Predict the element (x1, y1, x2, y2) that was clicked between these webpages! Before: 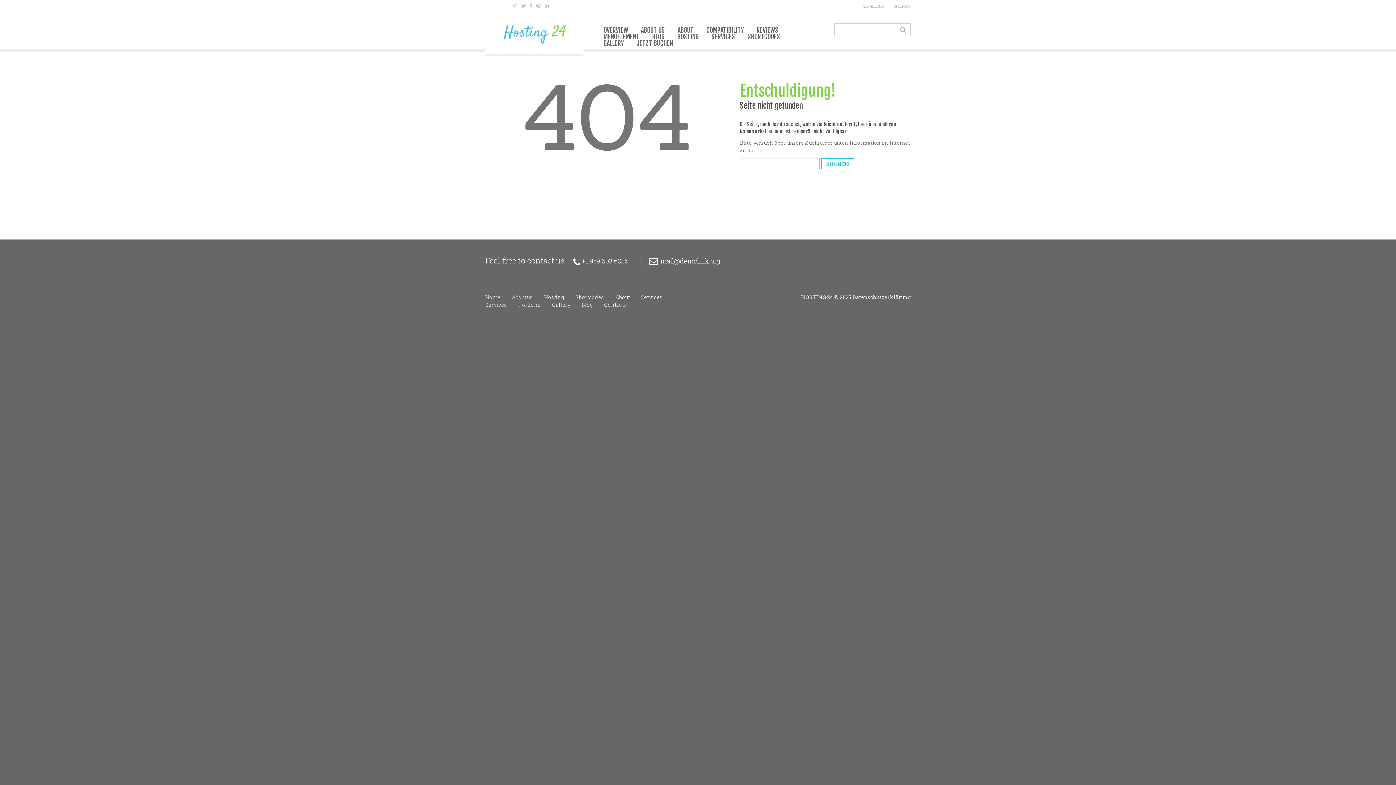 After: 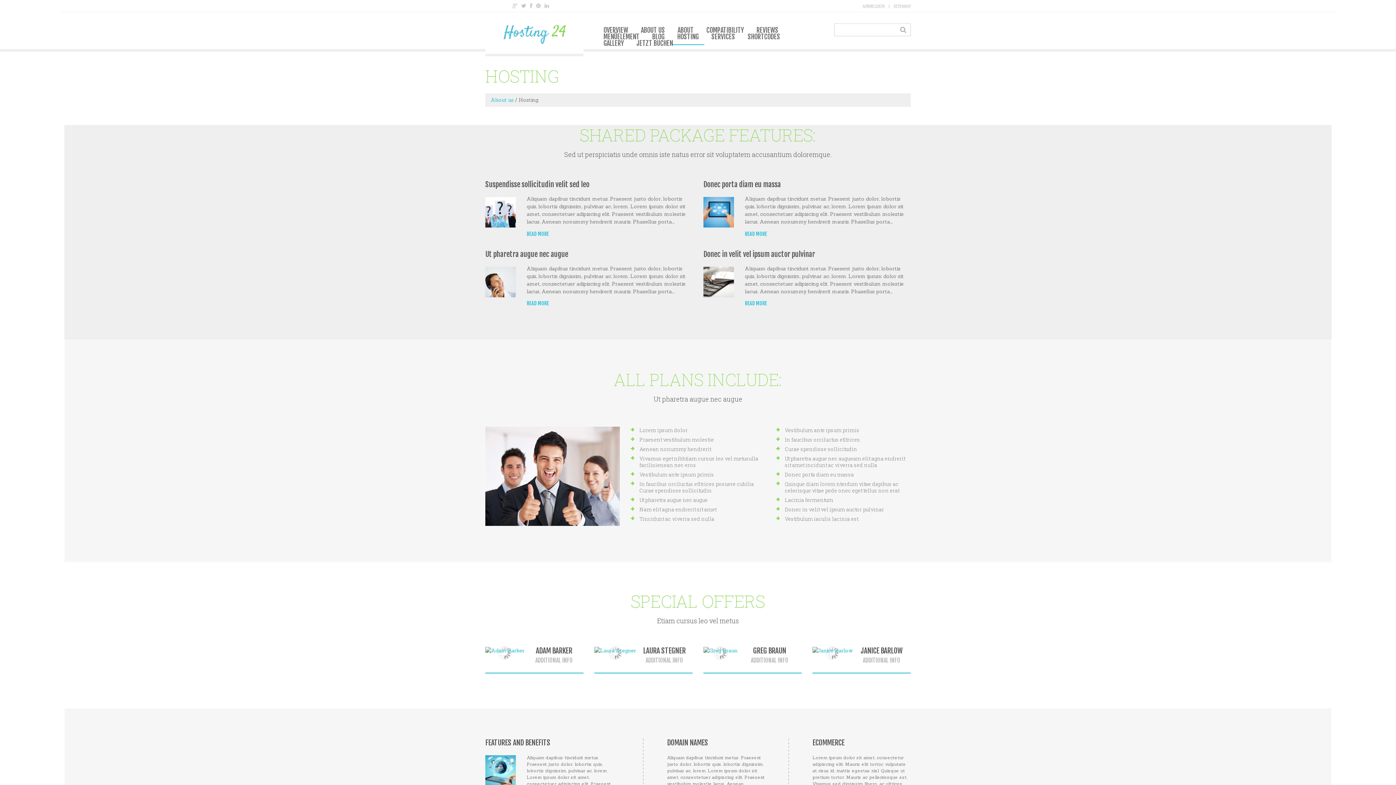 Action: bbox: (544, 293, 564, 300) label: Hosting